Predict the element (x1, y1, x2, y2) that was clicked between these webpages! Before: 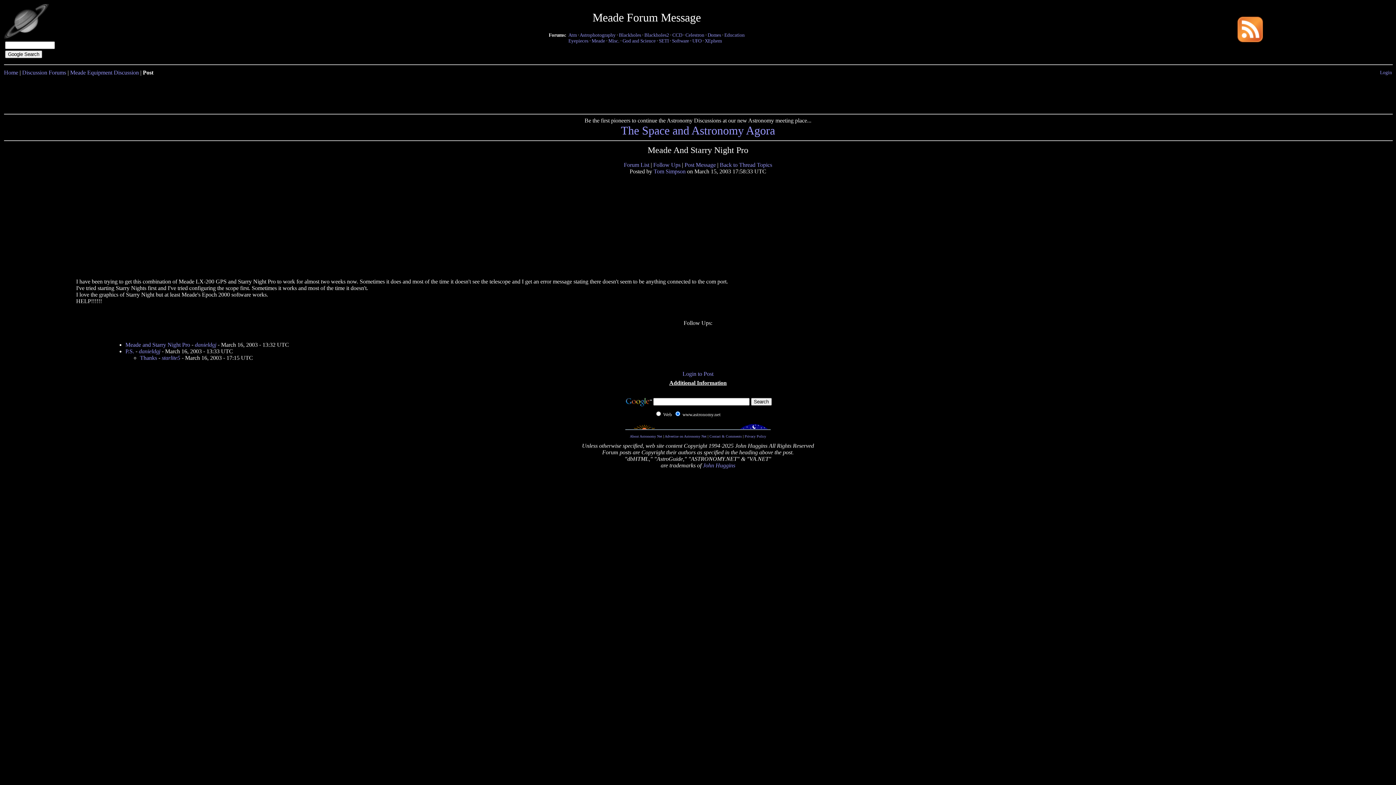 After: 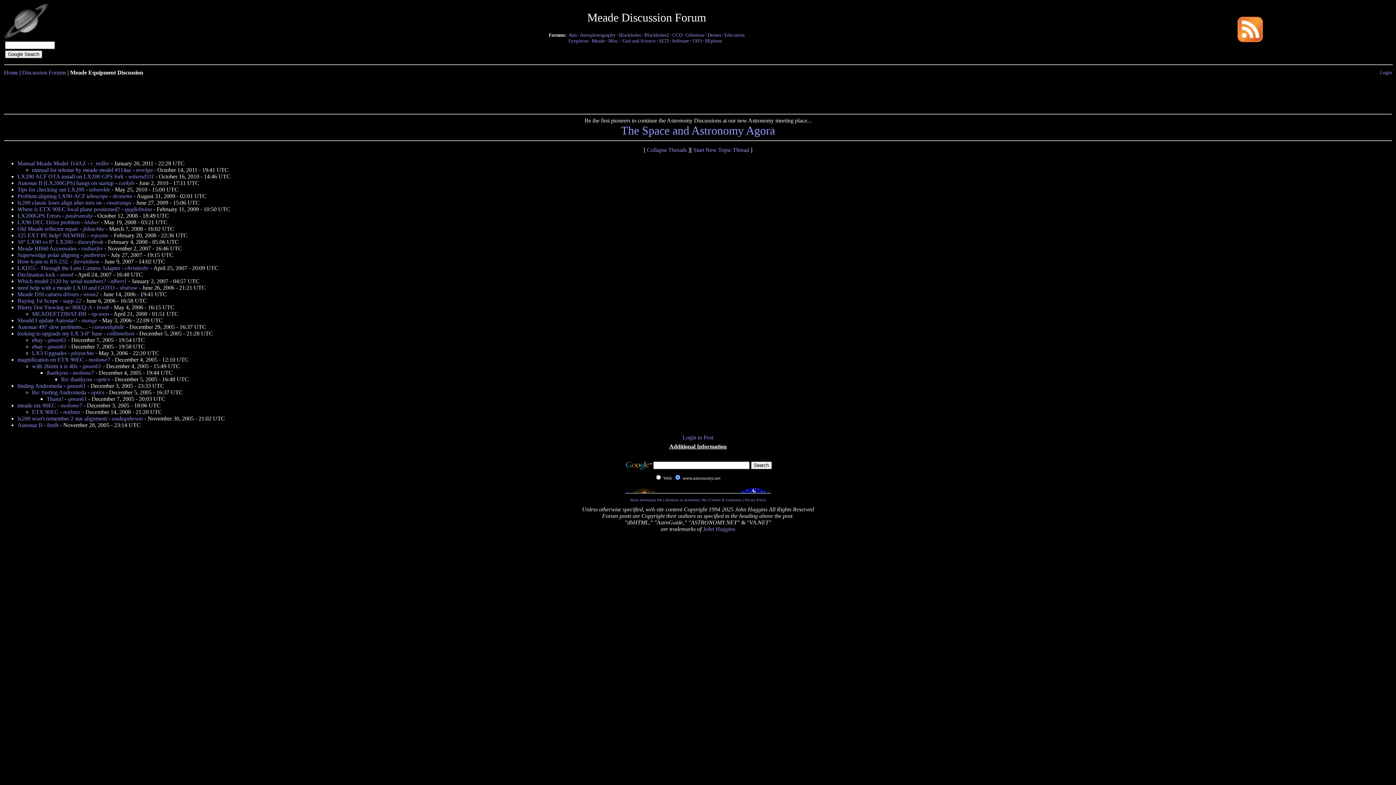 Action: bbox: (591, 38, 605, 43) label: Meade